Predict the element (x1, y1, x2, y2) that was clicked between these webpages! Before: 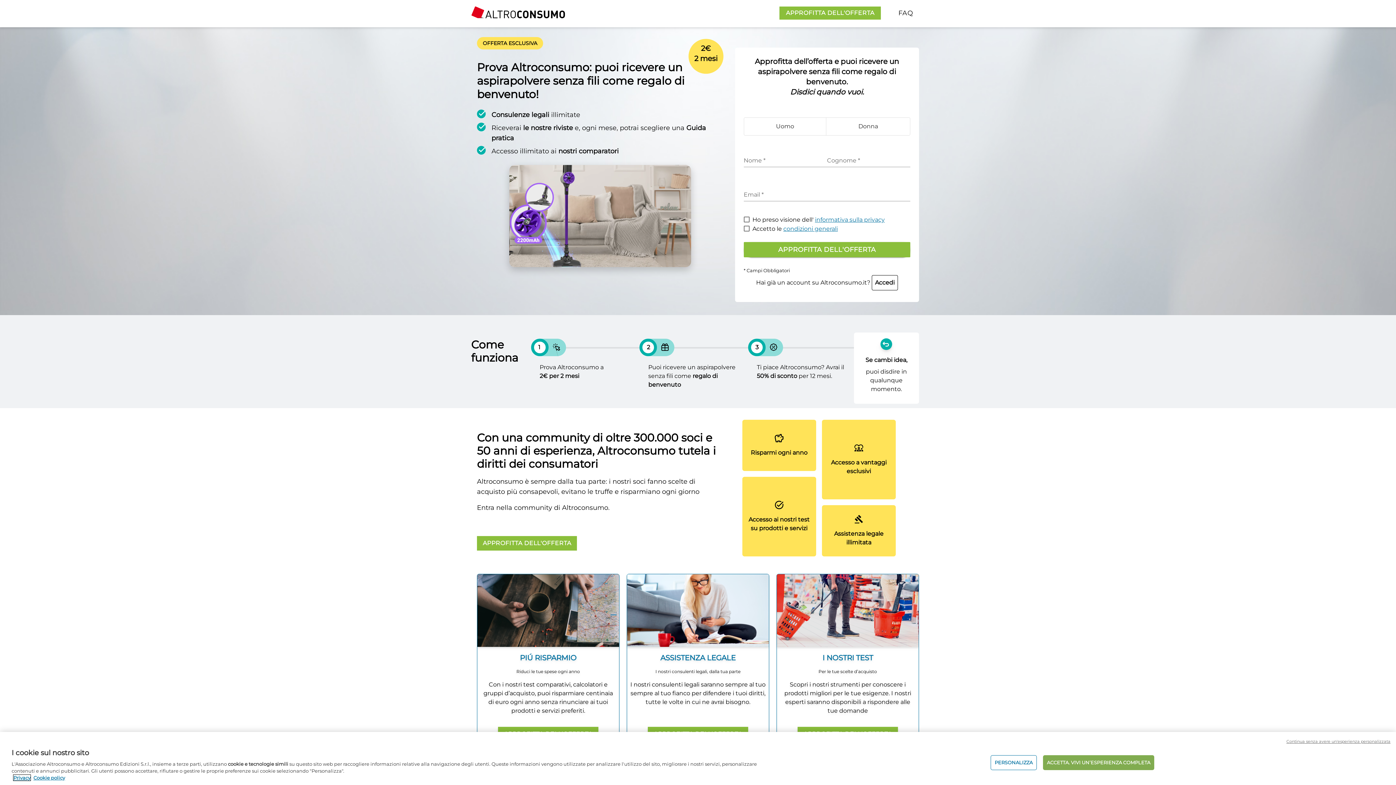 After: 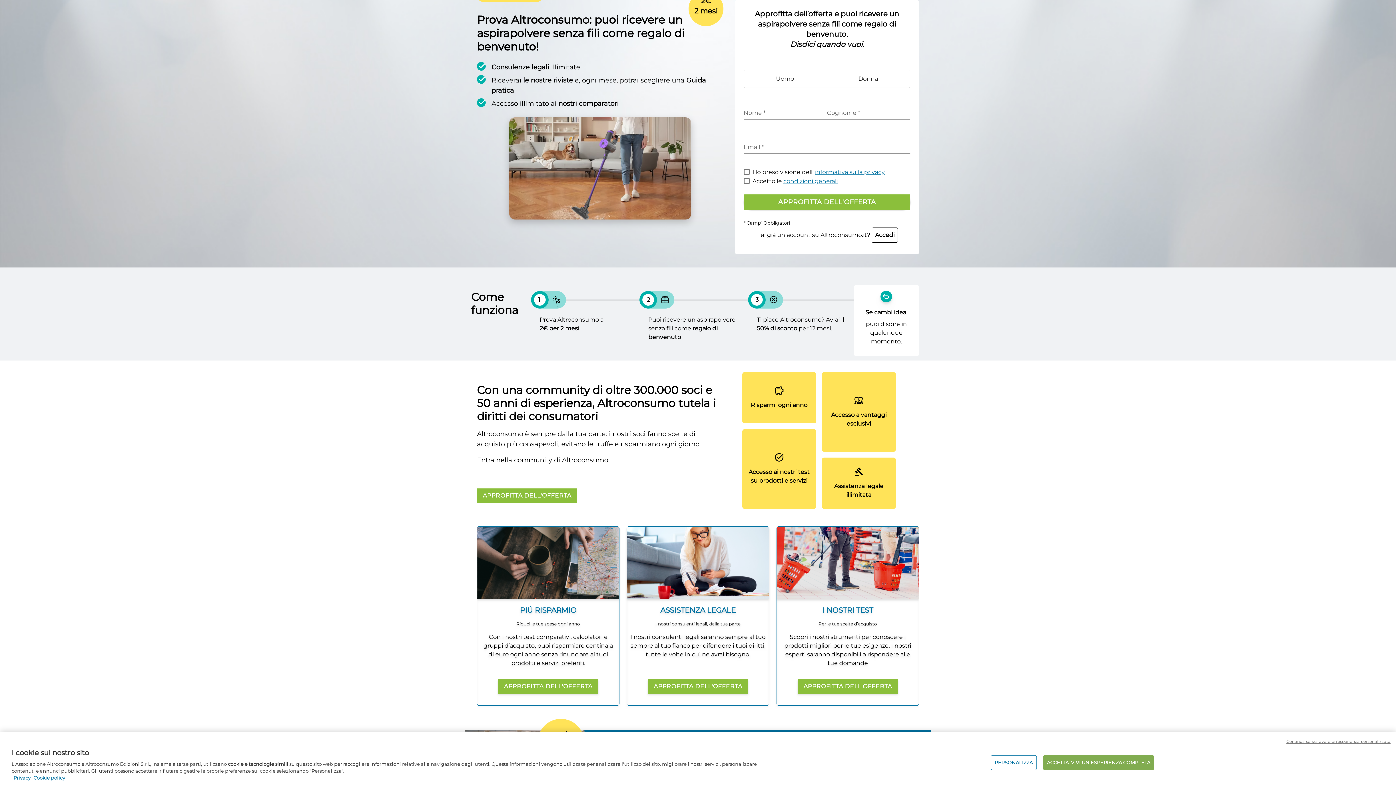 Action: label: APPROFITTA DELL'OFFERTA bbox: (779, 6, 881, 19)